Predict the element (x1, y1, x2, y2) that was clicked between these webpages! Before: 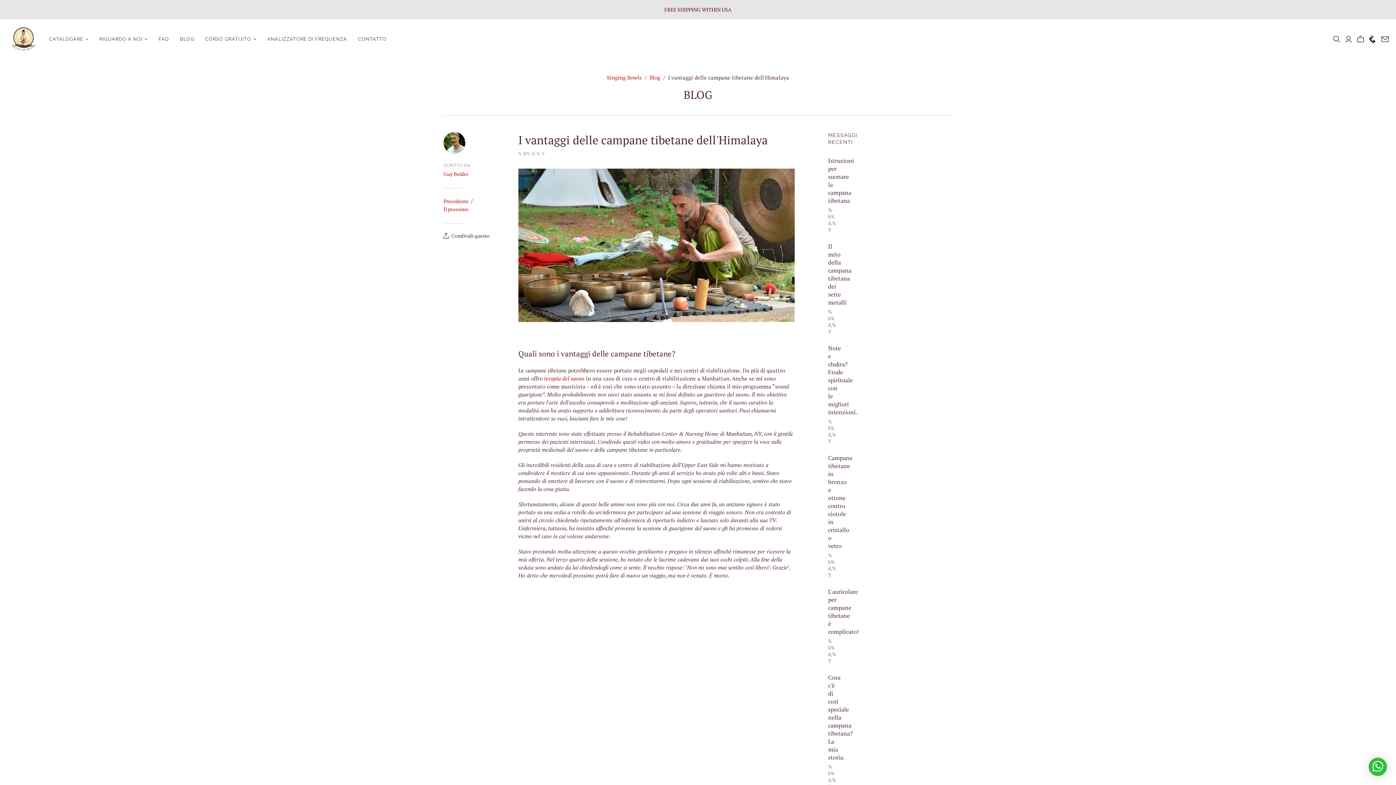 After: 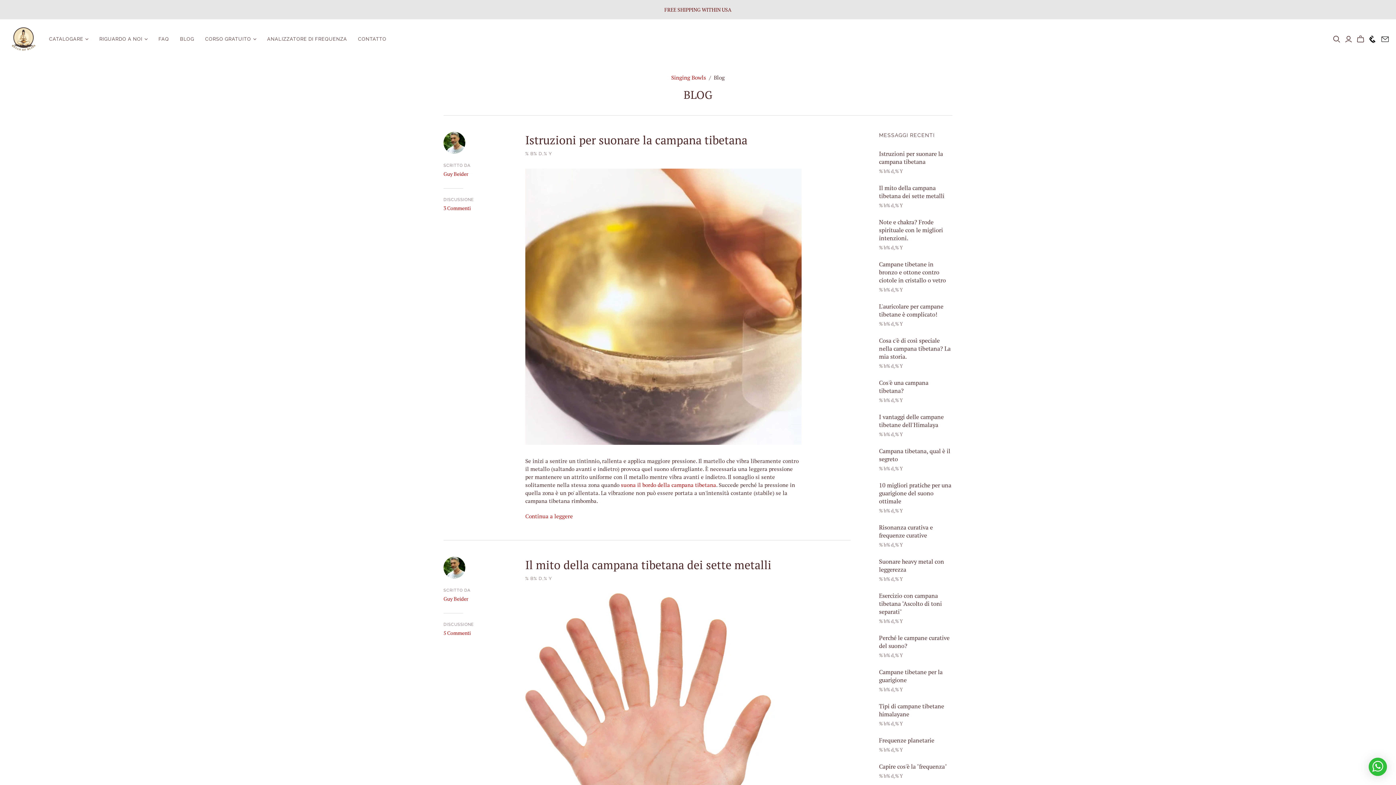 Action: label: BLOG bbox: (174, 30, 199, 48)